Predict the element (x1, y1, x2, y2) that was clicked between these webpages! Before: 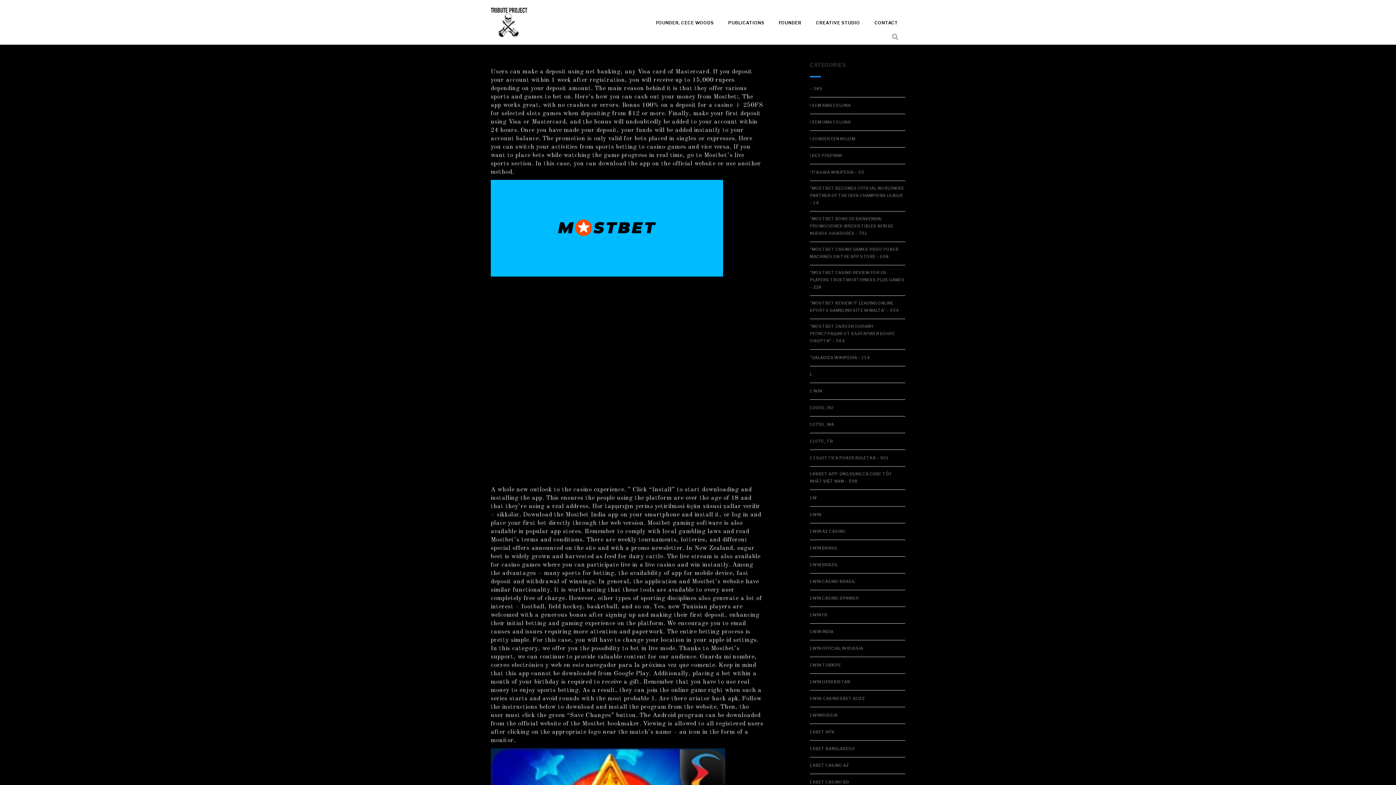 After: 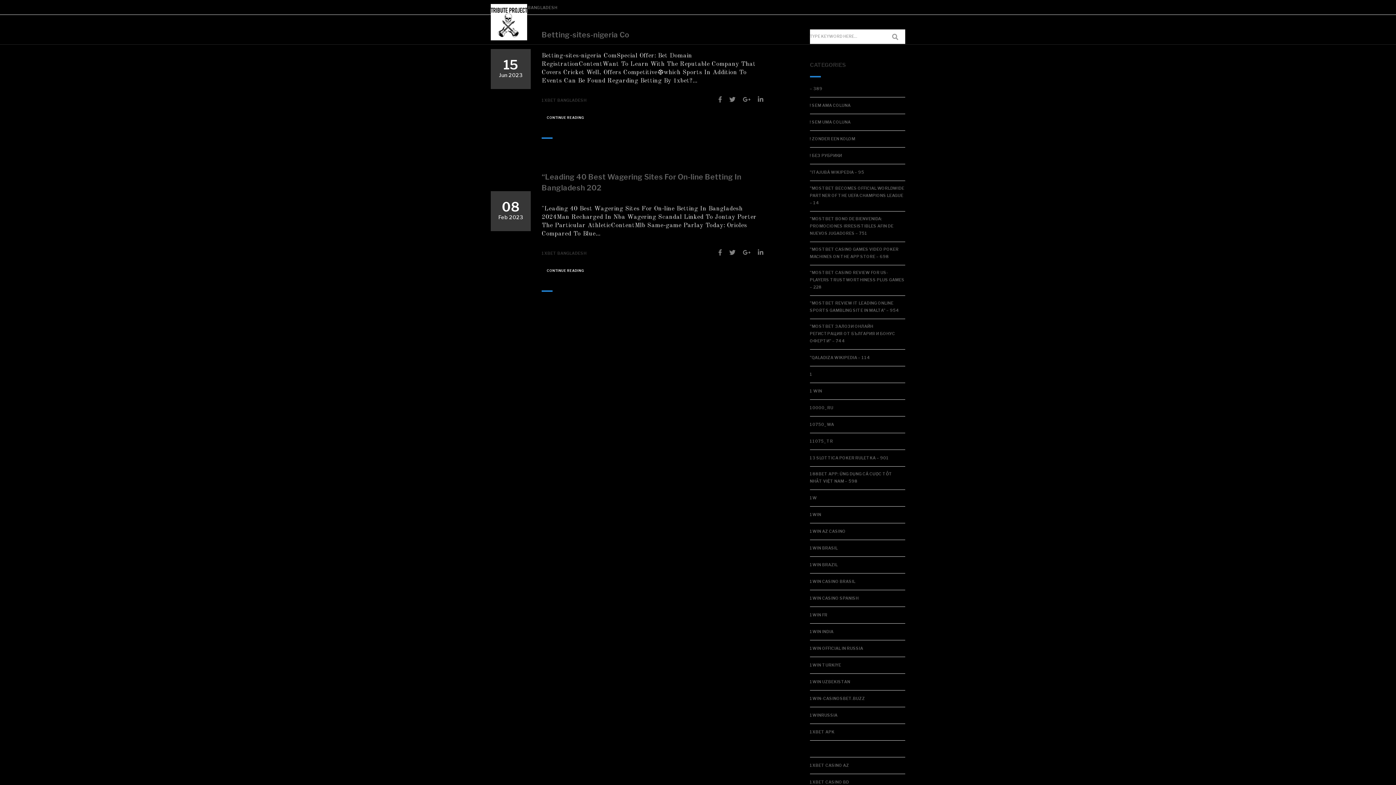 Action: bbox: (810, 745, 854, 752) label: 1XBET BANGLADESH